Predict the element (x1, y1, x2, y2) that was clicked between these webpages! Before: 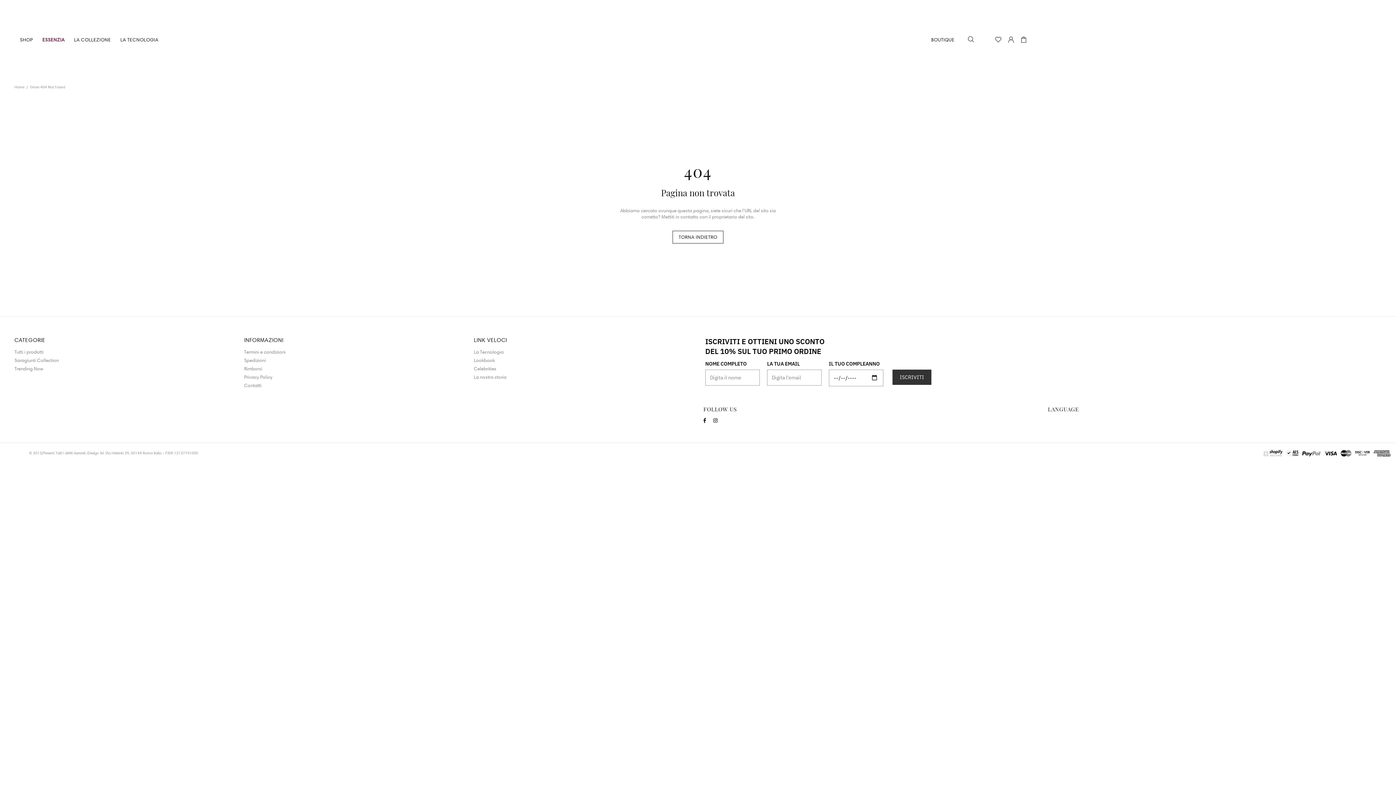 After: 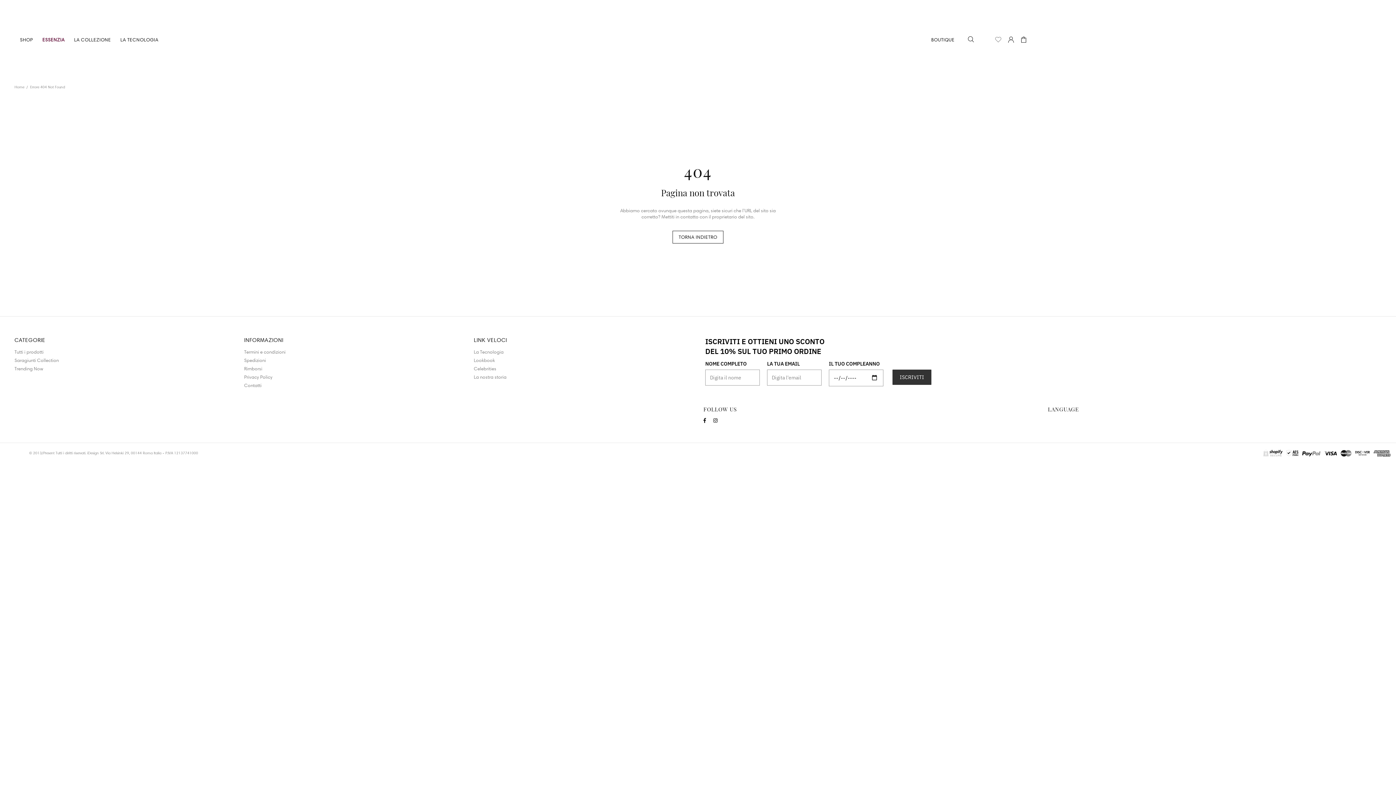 Action: bbox: (994, 35, 1002, 43)